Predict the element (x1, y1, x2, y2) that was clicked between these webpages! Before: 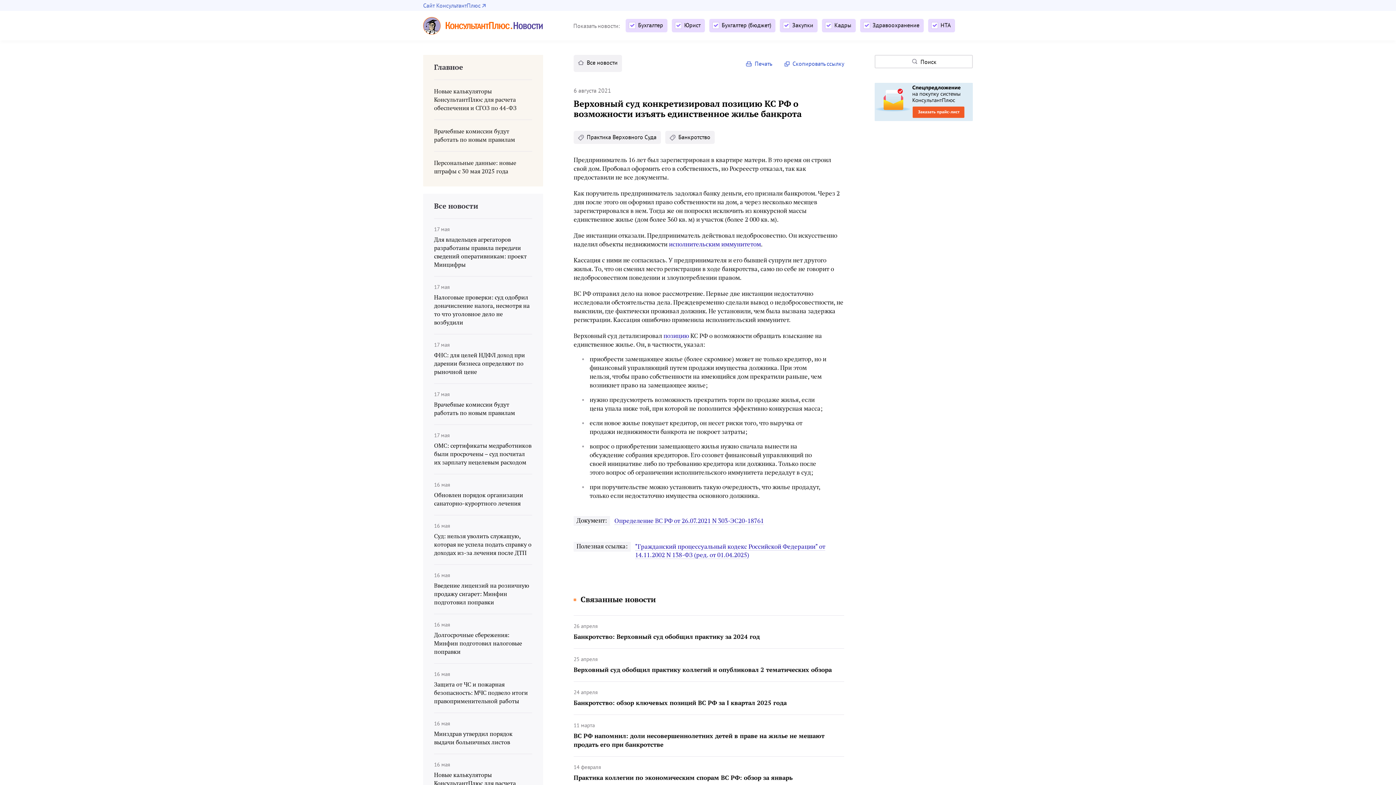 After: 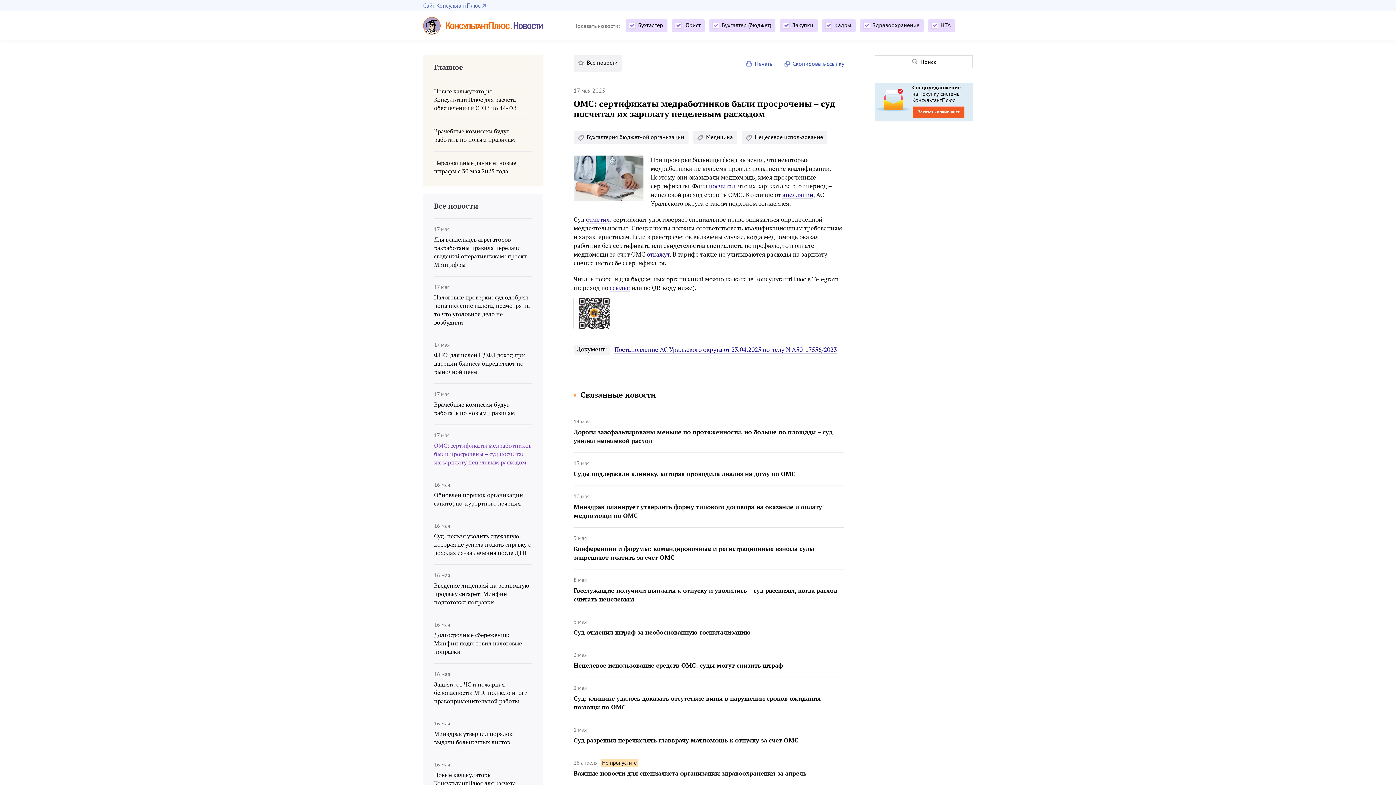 Action: bbox: (434, 442, 531, 466) label: ОМС: сертификаты медработников были просрочены – суд посчитал их зарплату нецелевым расходом